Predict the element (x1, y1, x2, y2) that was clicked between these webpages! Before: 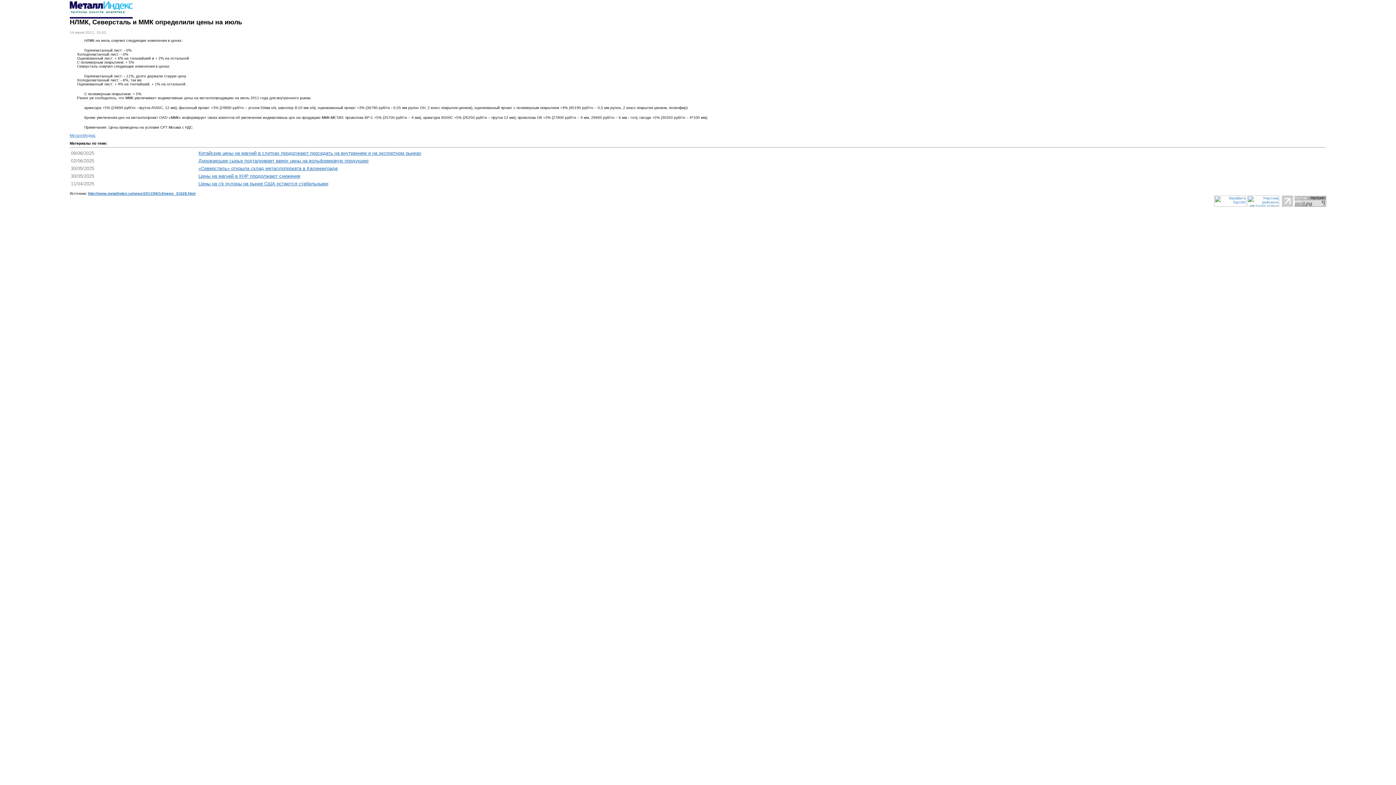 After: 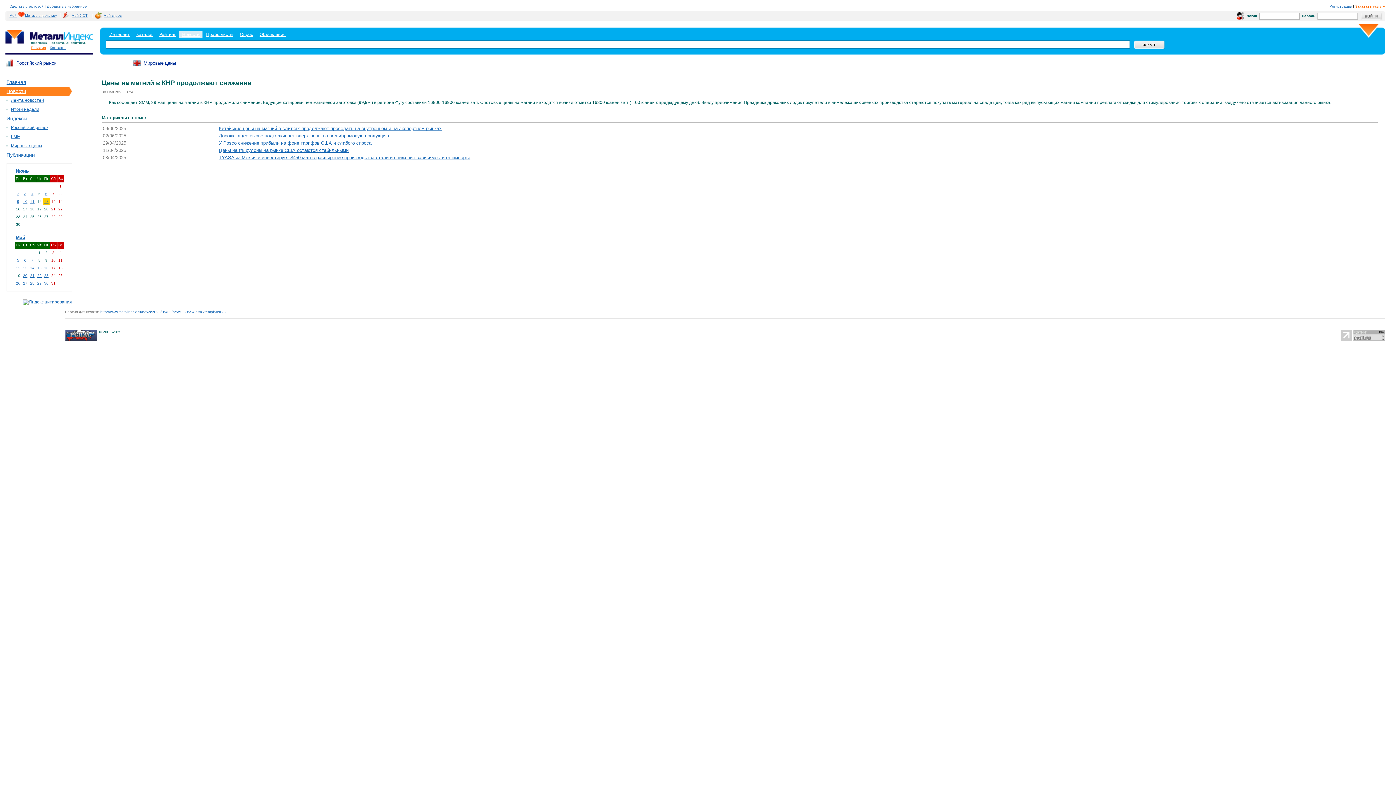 Action: bbox: (198, 173, 300, 178) label: Цены на магний в КНР продолжают снижение